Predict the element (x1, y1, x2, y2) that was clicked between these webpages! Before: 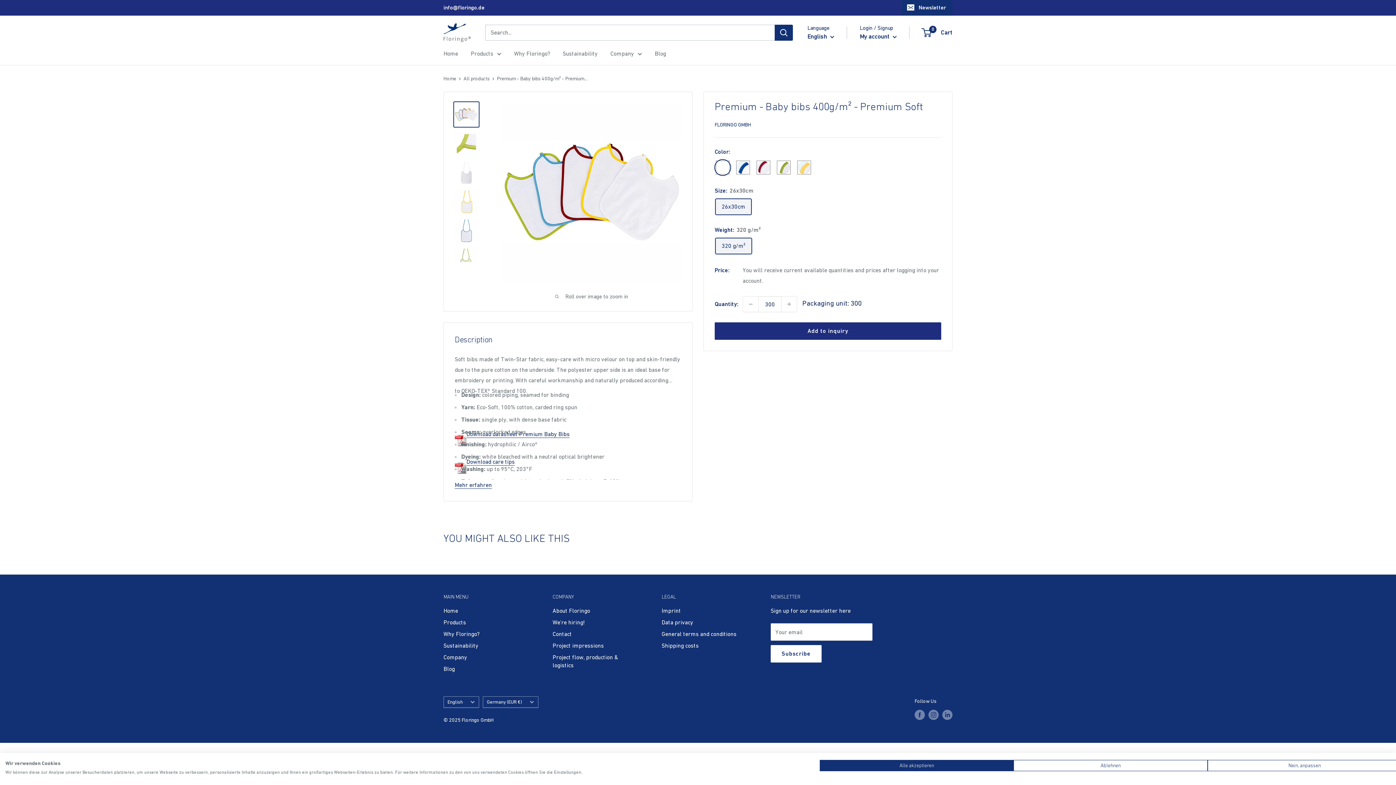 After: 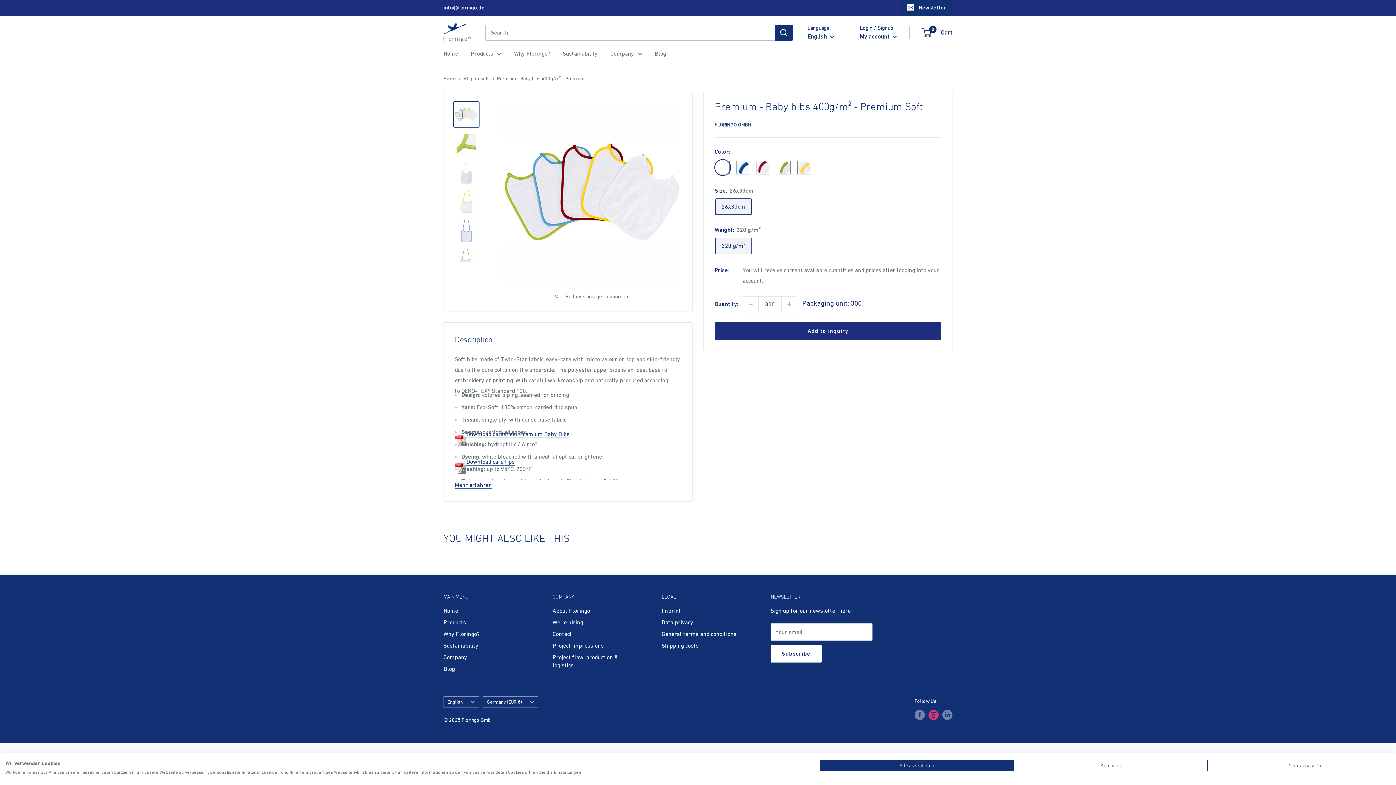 Action: bbox: (928, 710, 938, 720) label: Follow us on Instagram